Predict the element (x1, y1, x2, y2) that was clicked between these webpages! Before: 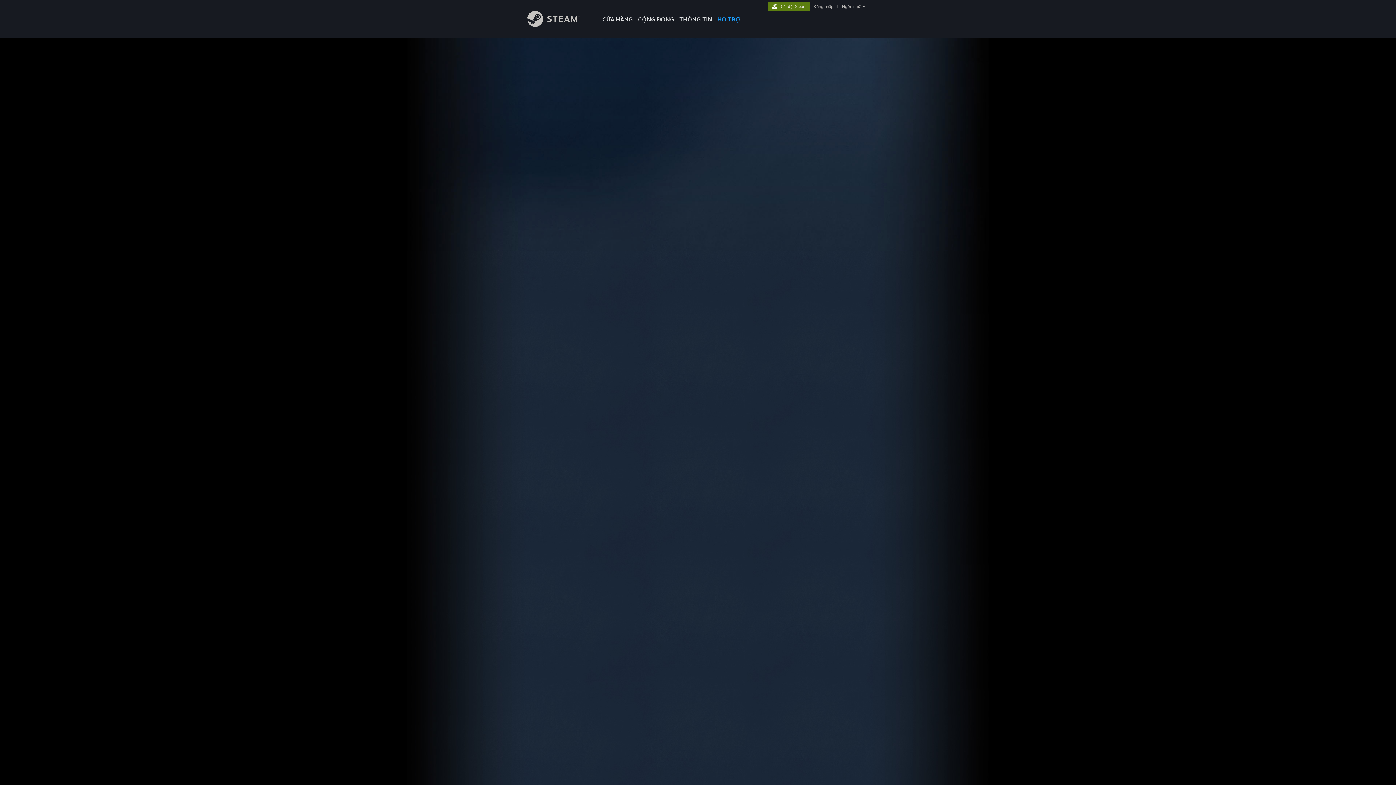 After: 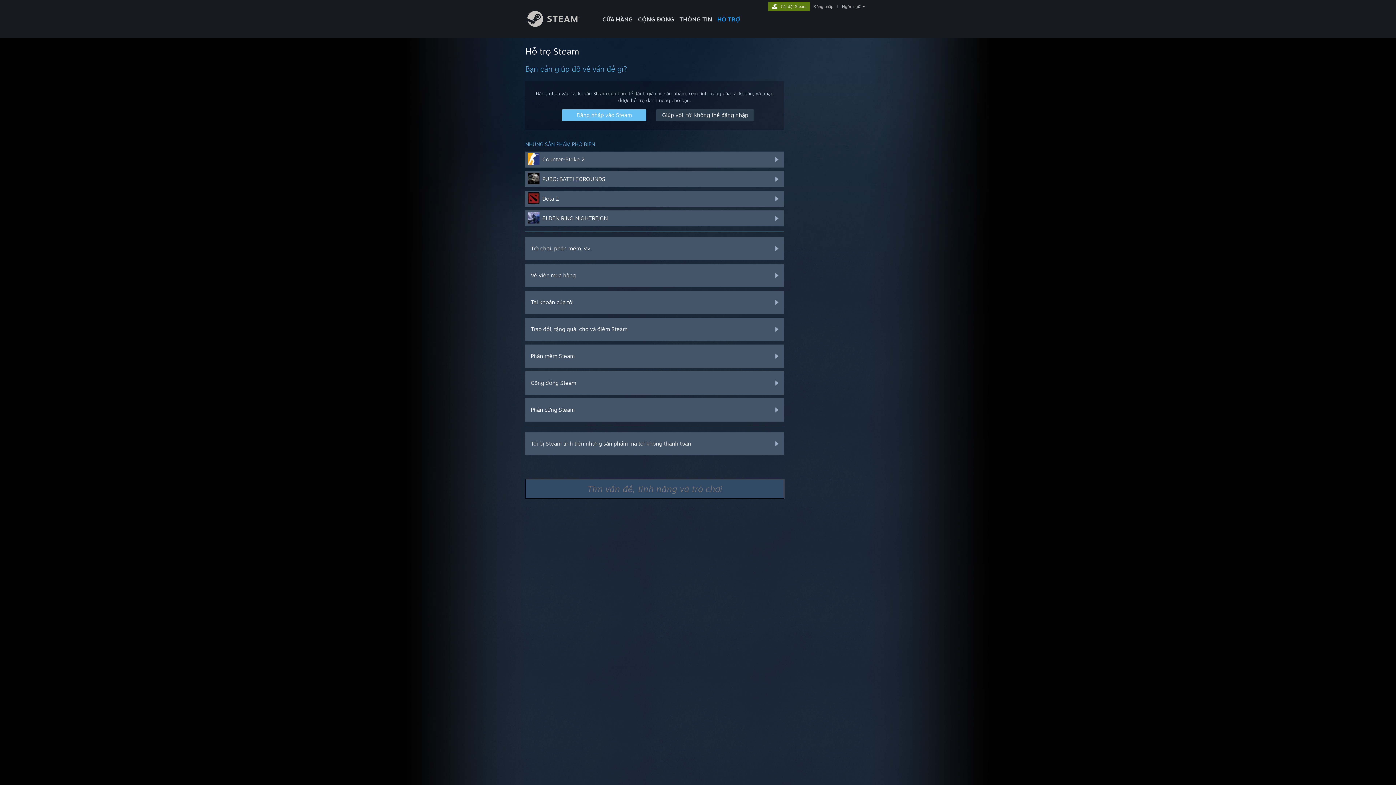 Action: bbox: (714, 0, 742, 24) label: HỖ TRỢ